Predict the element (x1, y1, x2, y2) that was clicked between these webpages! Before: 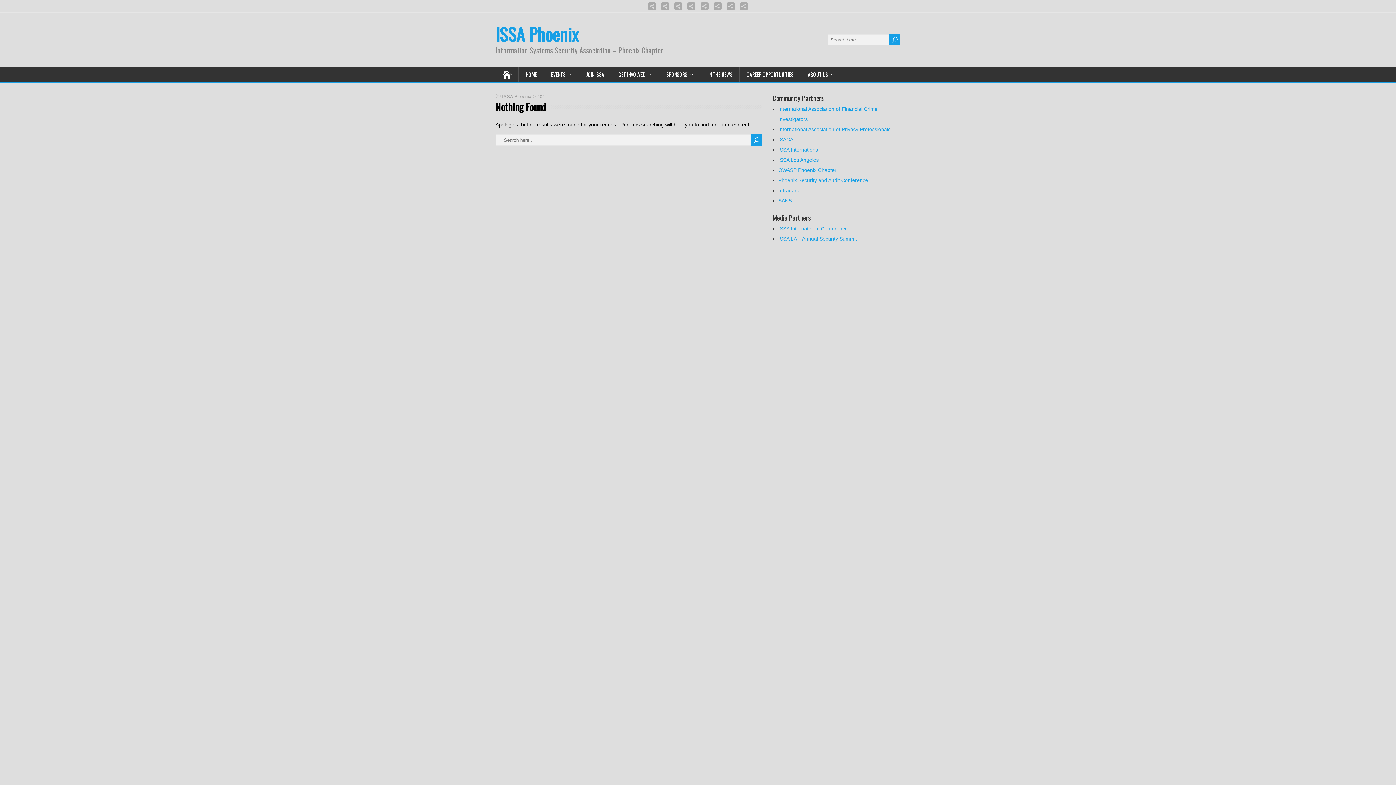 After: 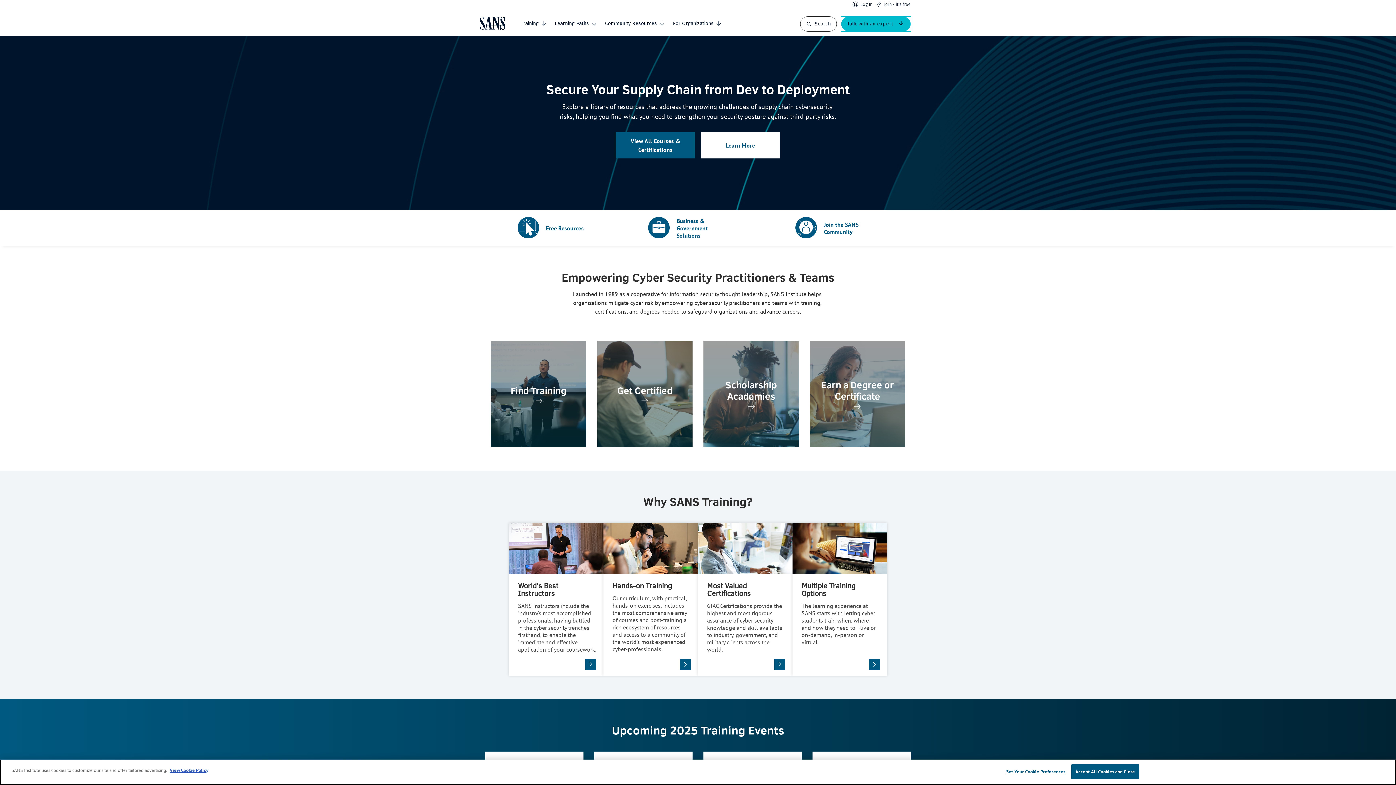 Action: label: SANS bbox: (778, 197, 792, 203)